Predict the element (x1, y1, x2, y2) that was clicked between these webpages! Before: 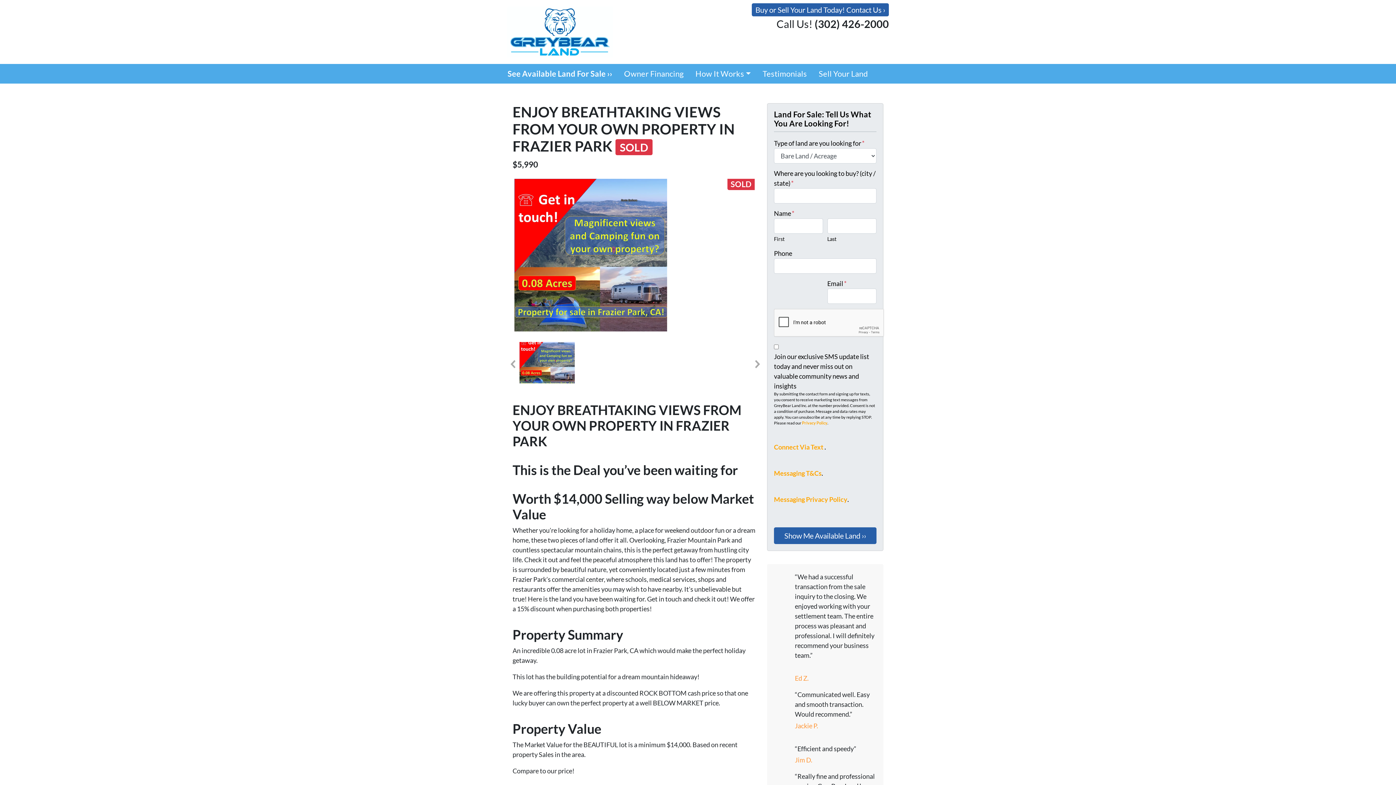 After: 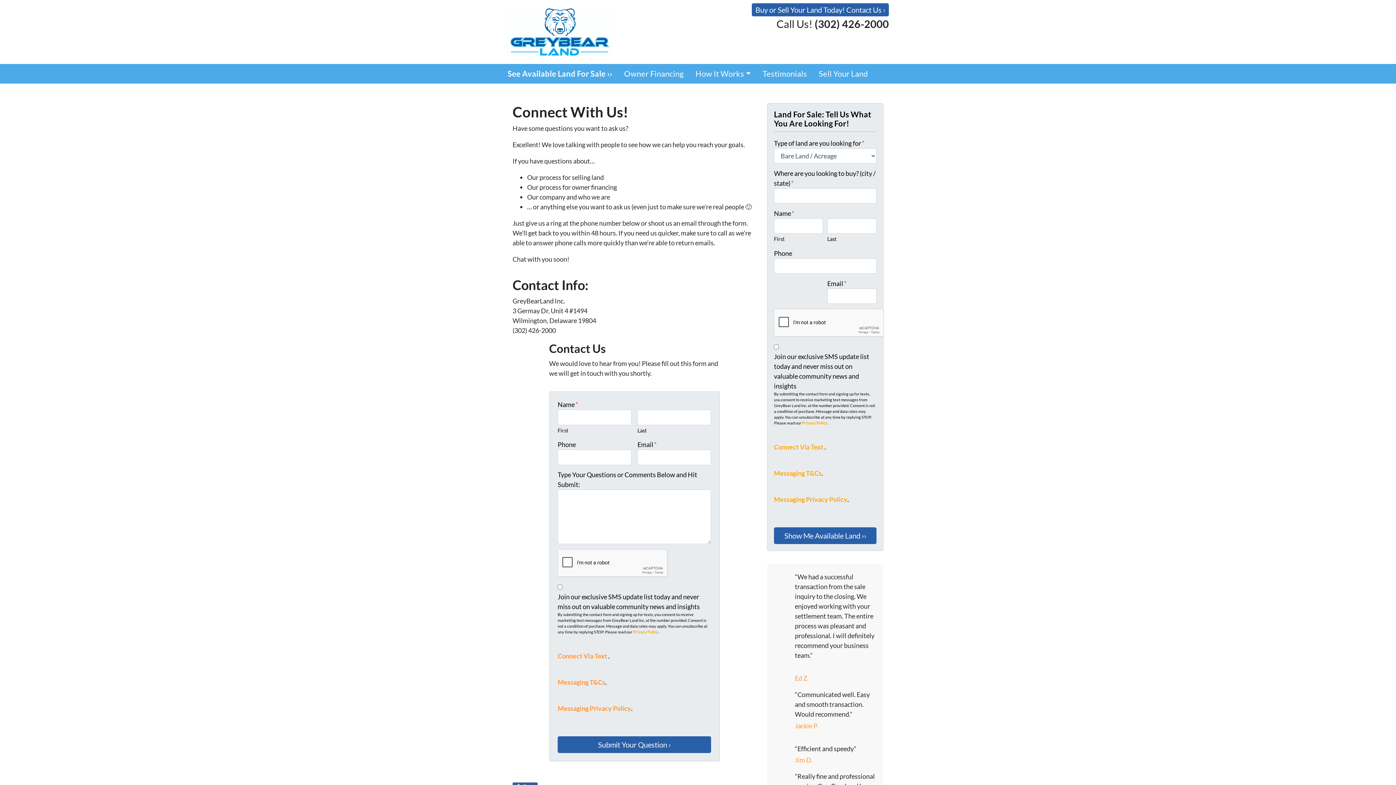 Action: bbox: (752, 3, 889, 16) label: Buy or Sell Your Land Today! Contact Us ›